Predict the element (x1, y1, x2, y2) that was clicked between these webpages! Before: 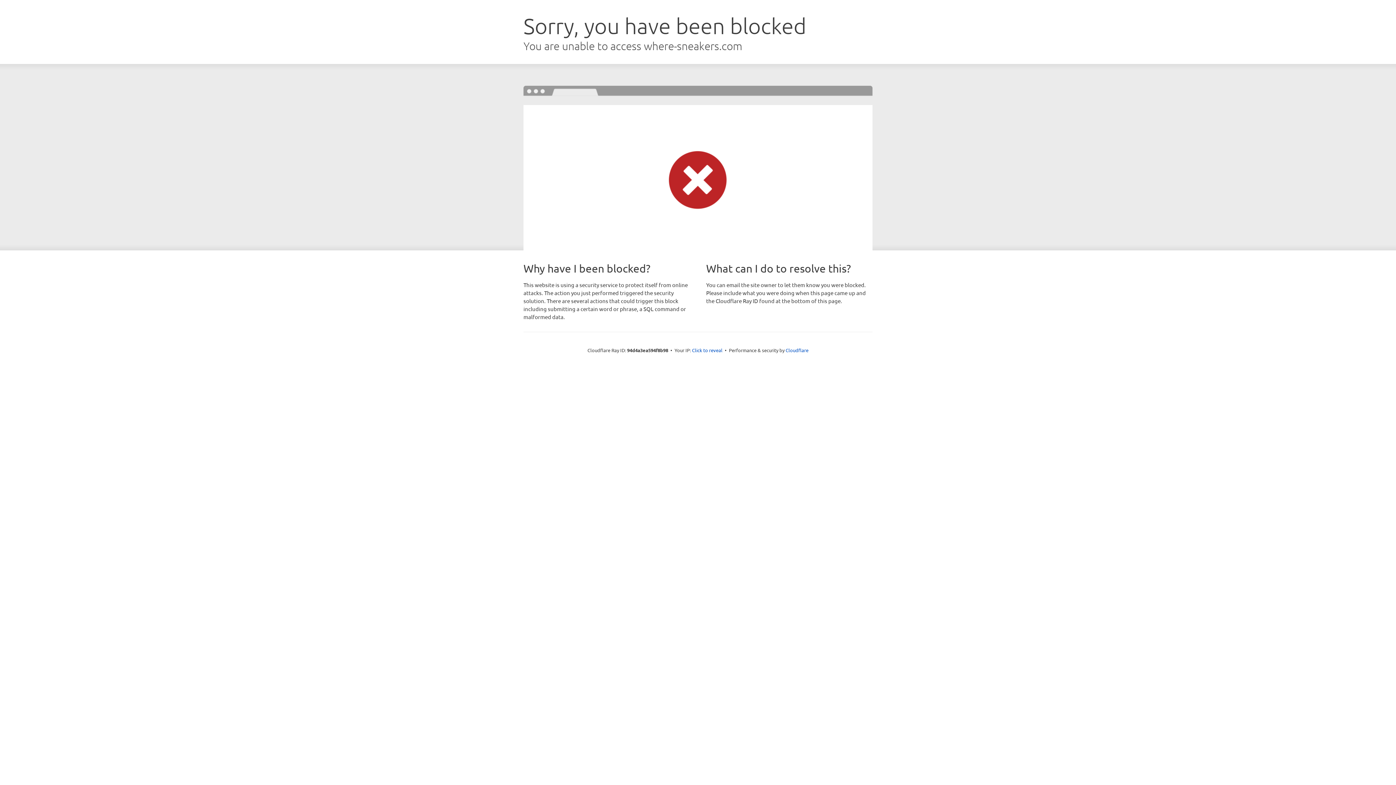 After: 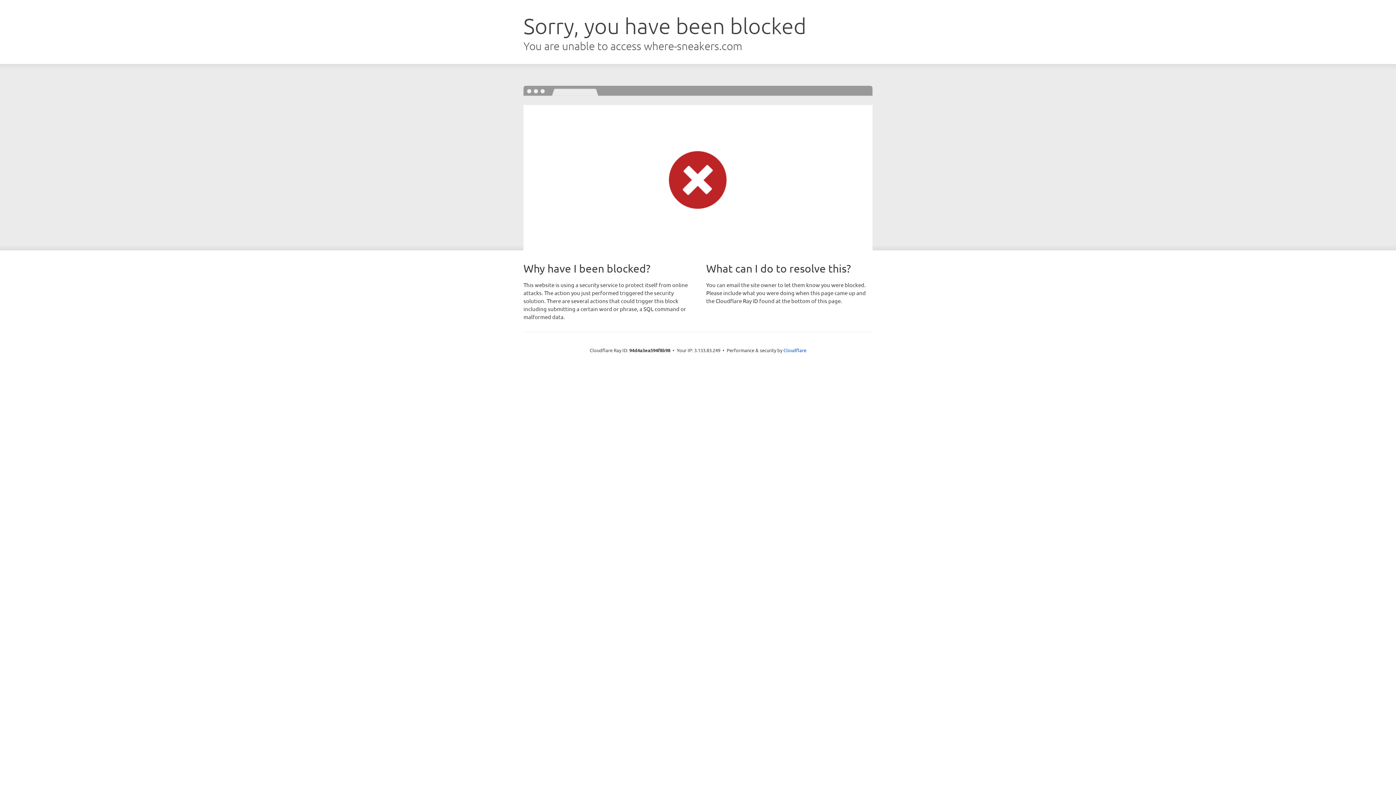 Action: label: Click to reveal bbox: (692, 346, 722, 353)